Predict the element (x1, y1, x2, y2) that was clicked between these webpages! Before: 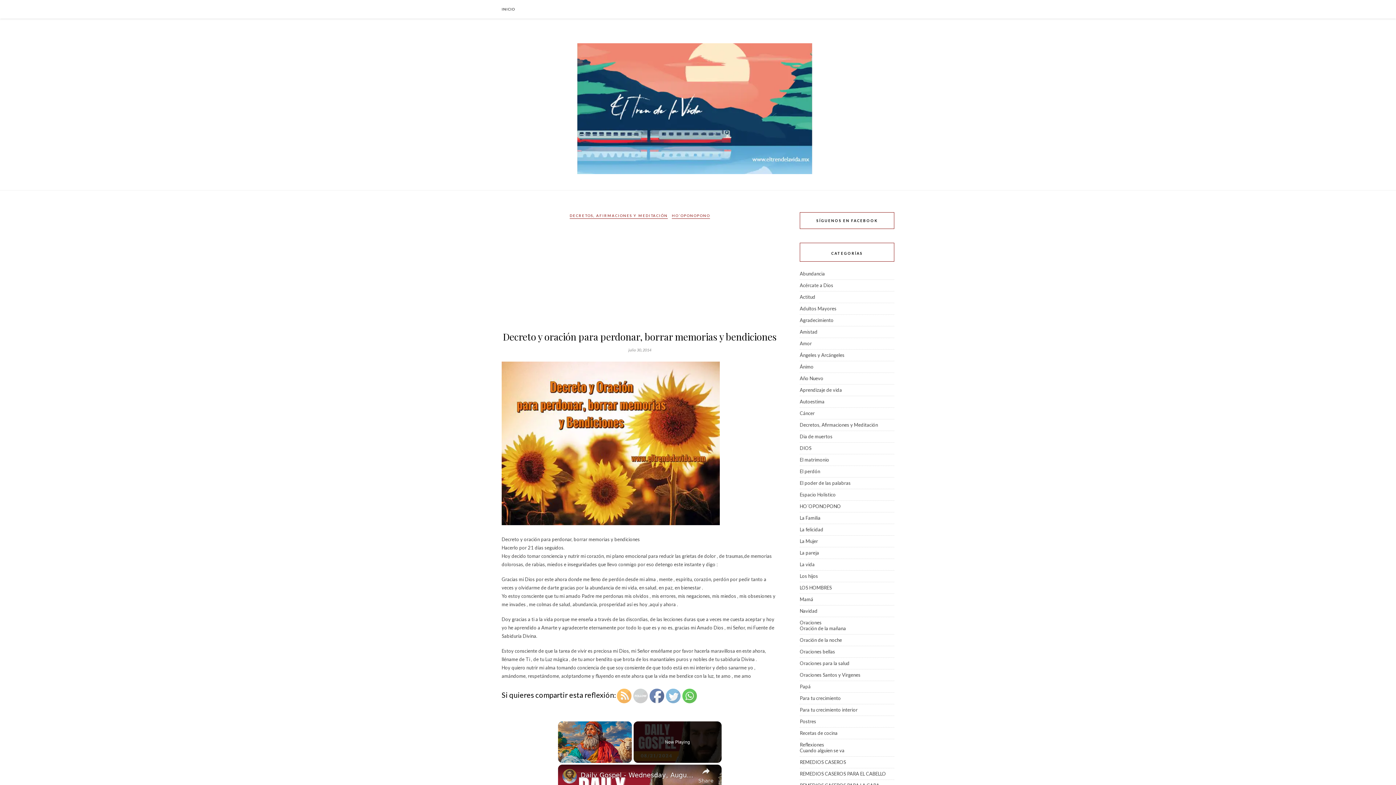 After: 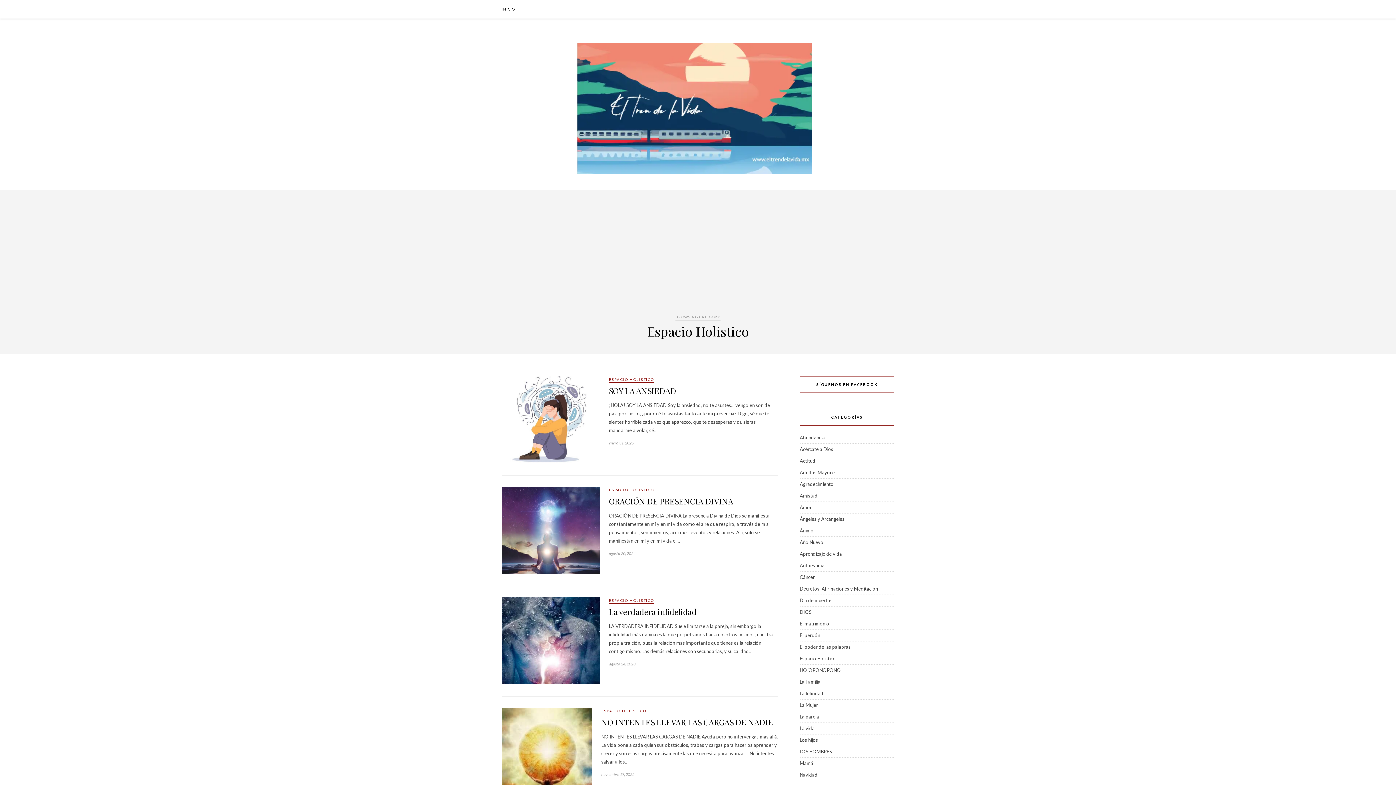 Action: label: Espacio Holistico bbox: (800, 492, 836, 497)